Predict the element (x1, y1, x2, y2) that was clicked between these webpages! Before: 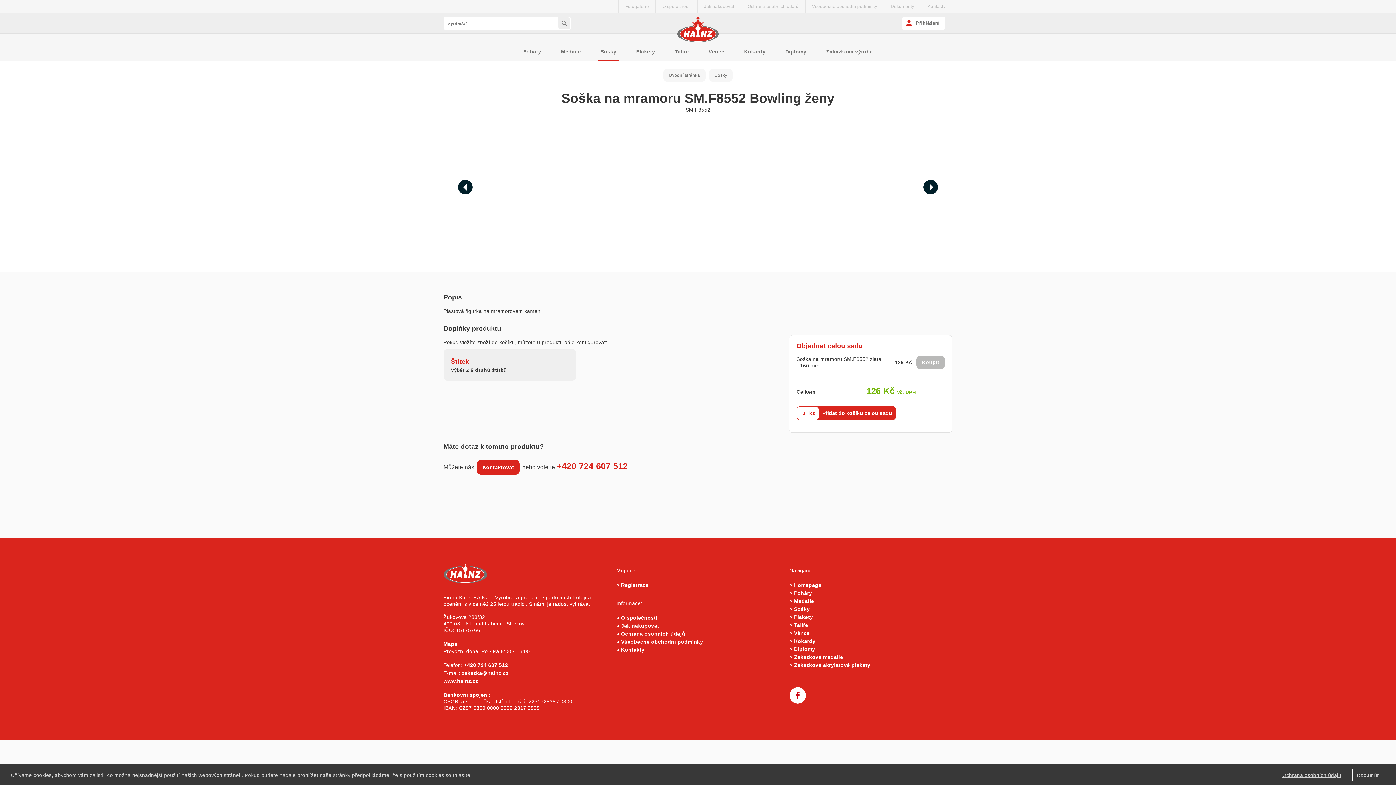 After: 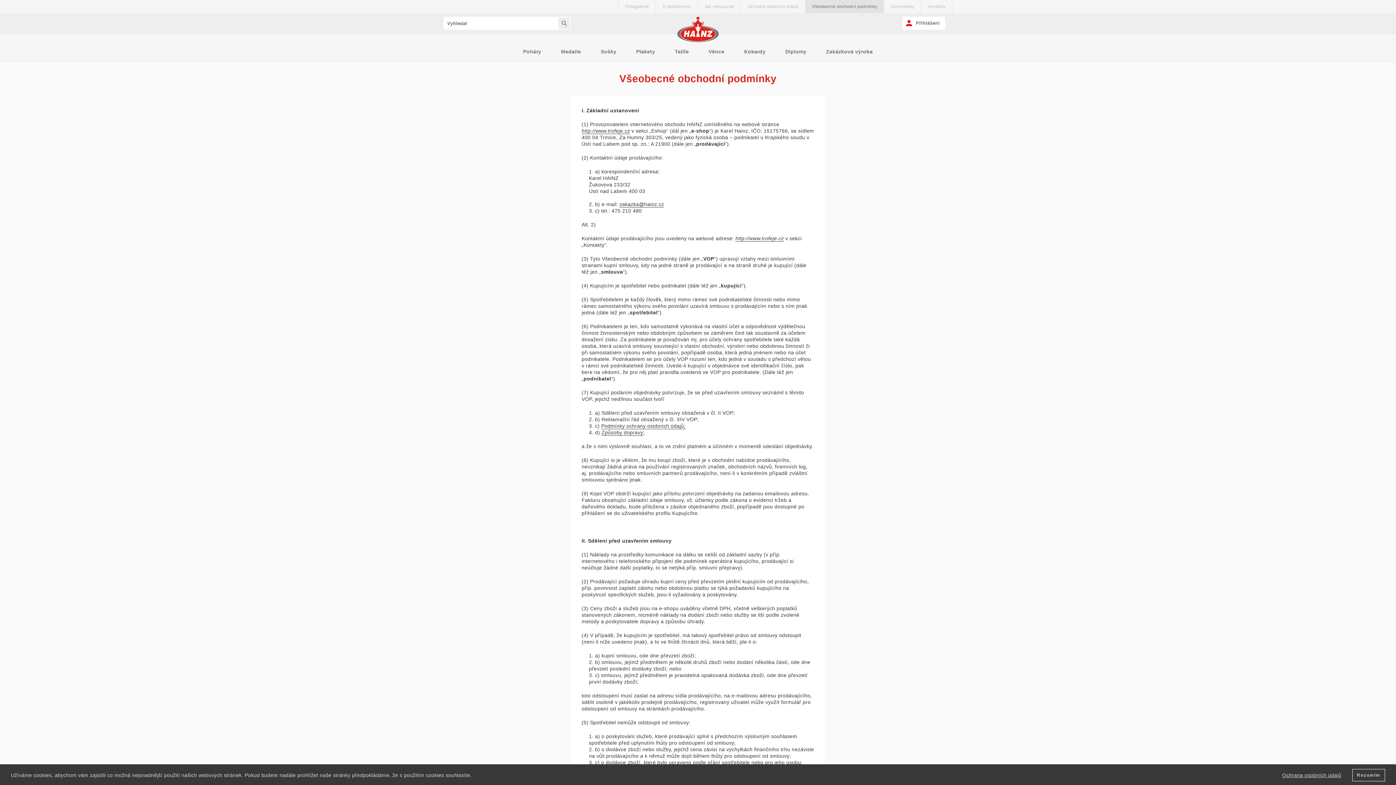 Action: label: Všeobecné obchodní podmínky bbox: (805, 0, 884, 13)